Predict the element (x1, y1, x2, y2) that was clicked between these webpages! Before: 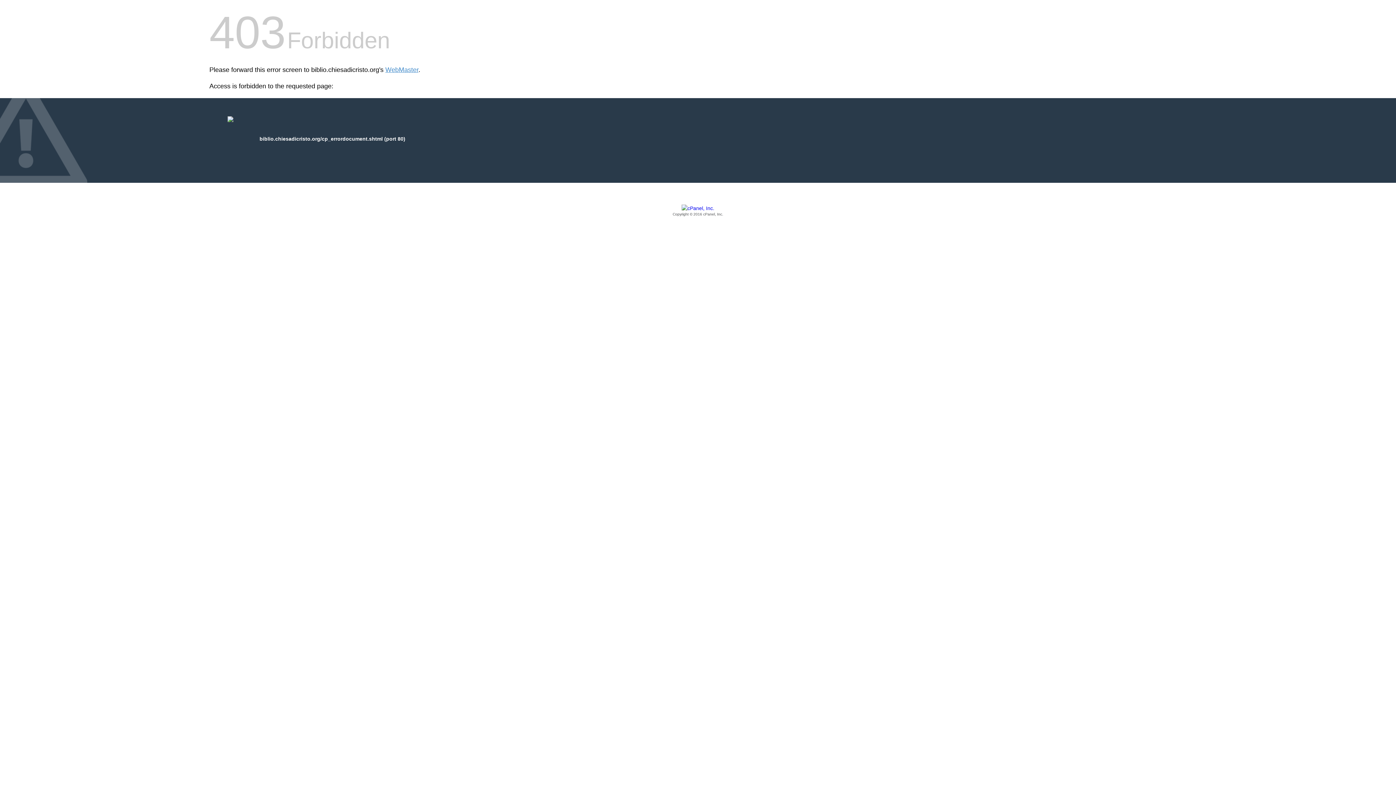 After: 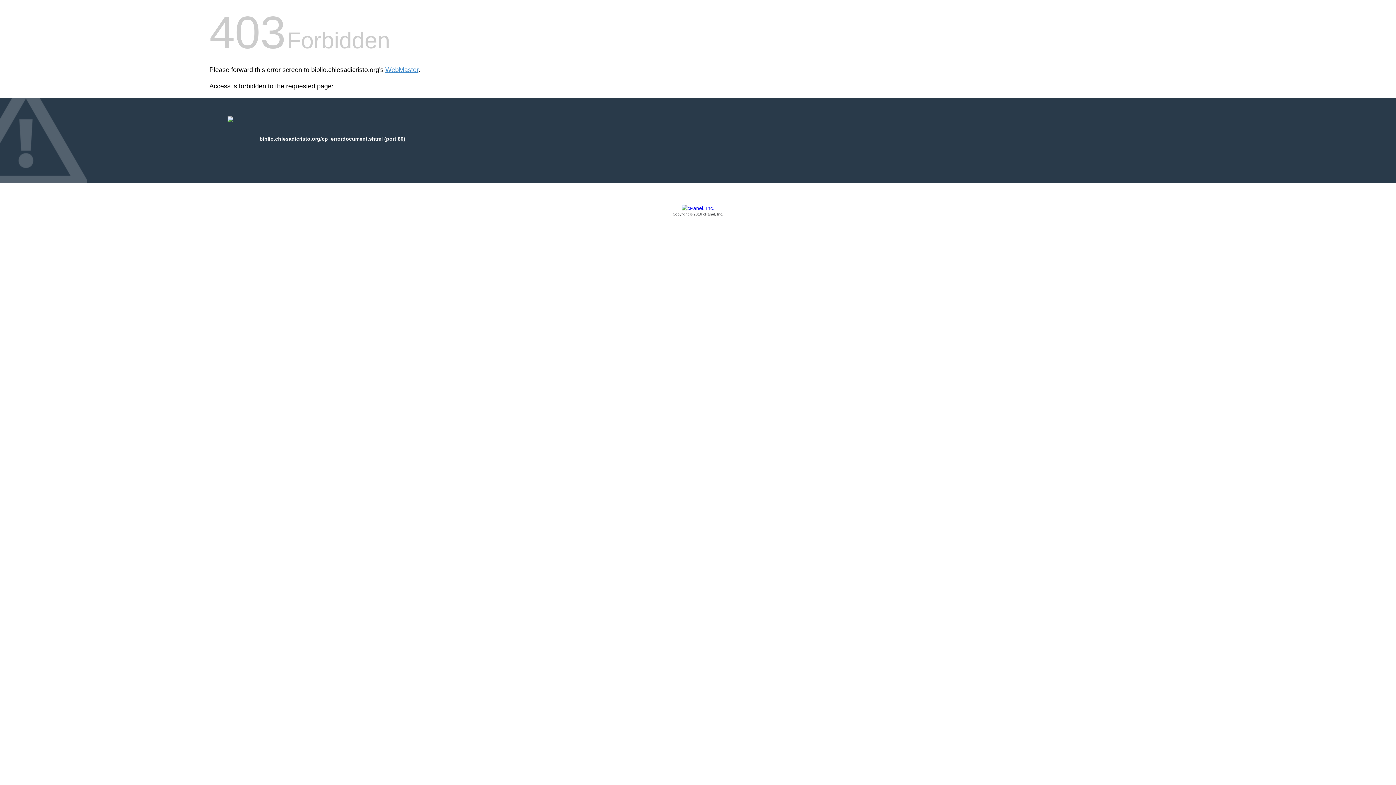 Action: bbox: (209, 205, 1186, 217) label: Copyright © 2016 cPanel, Inc.